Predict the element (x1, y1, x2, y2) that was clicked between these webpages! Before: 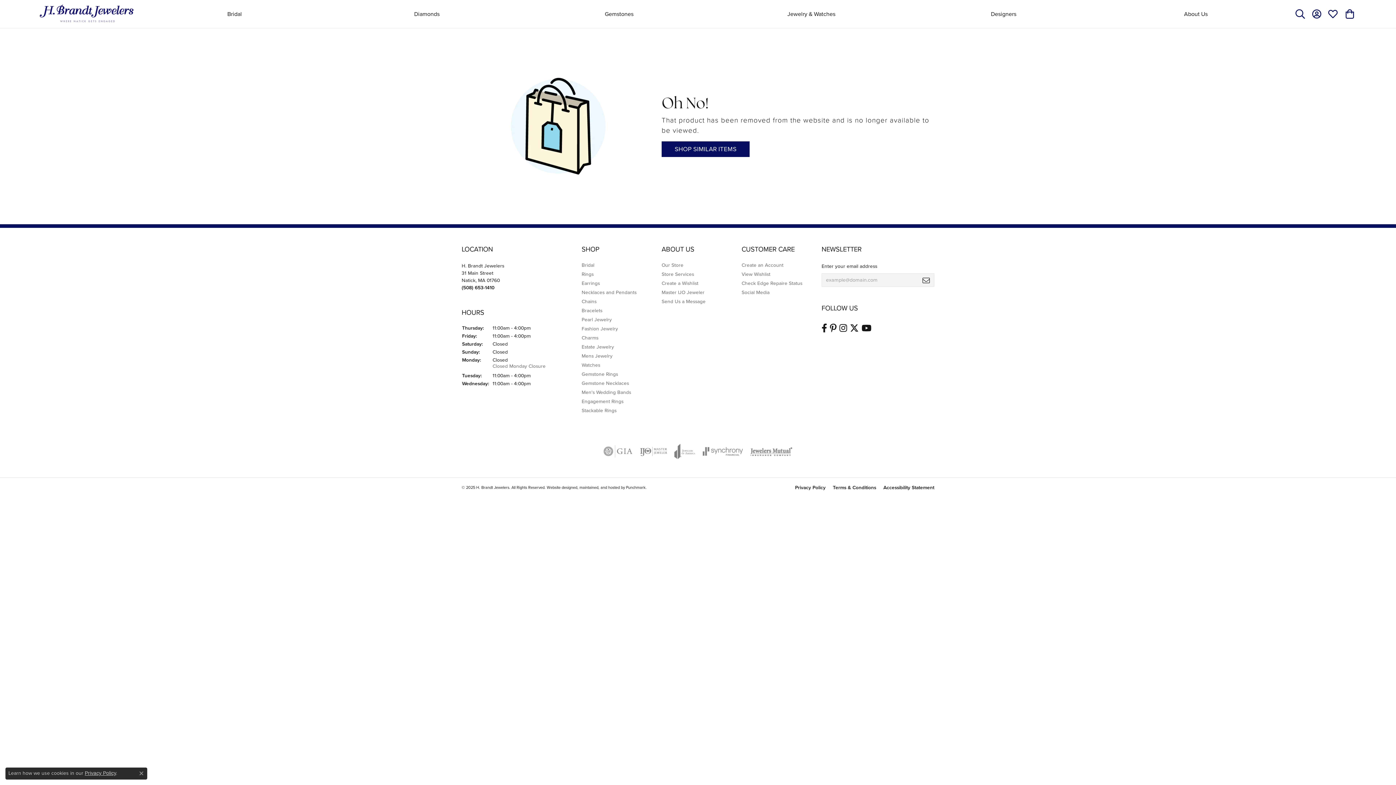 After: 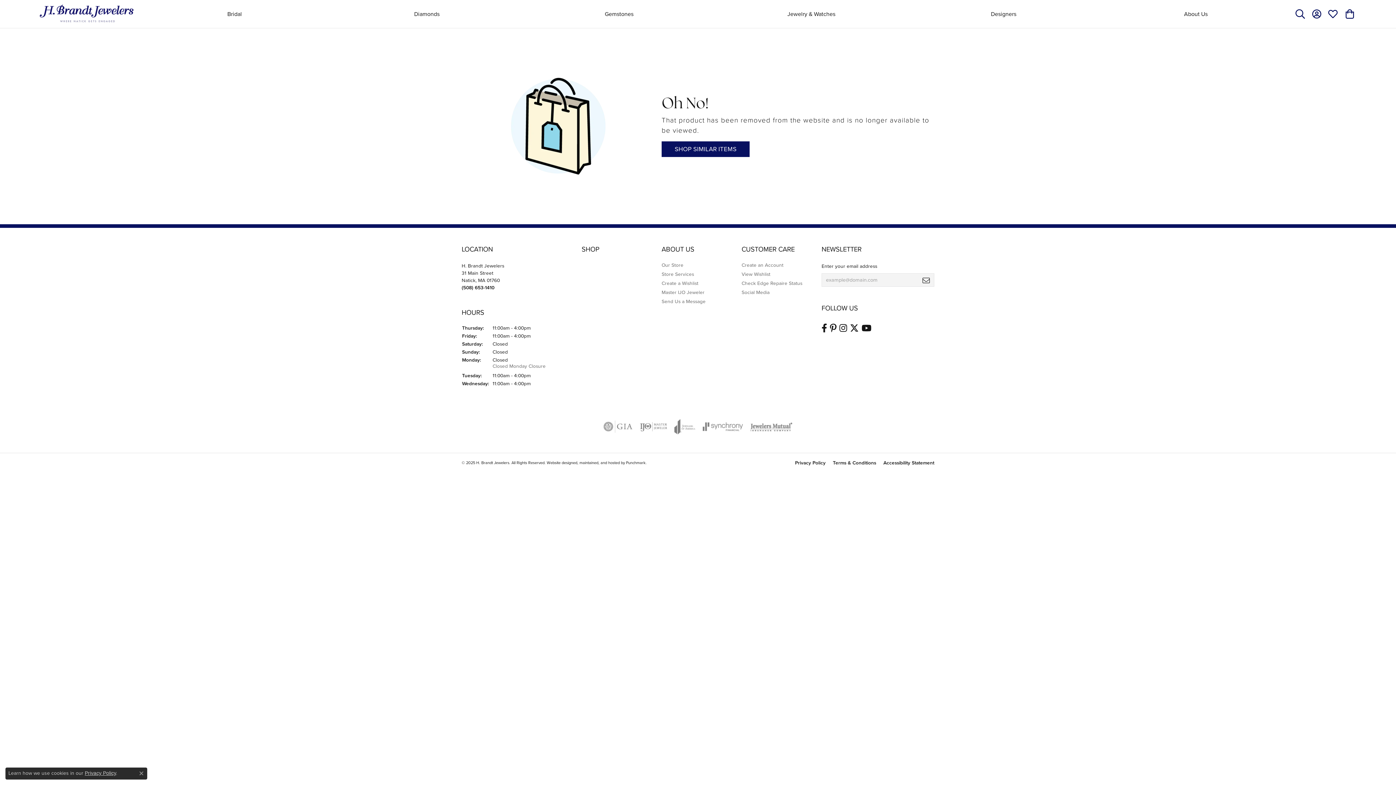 Action: bbox: (581, 245, 654, 253) label: SHOP